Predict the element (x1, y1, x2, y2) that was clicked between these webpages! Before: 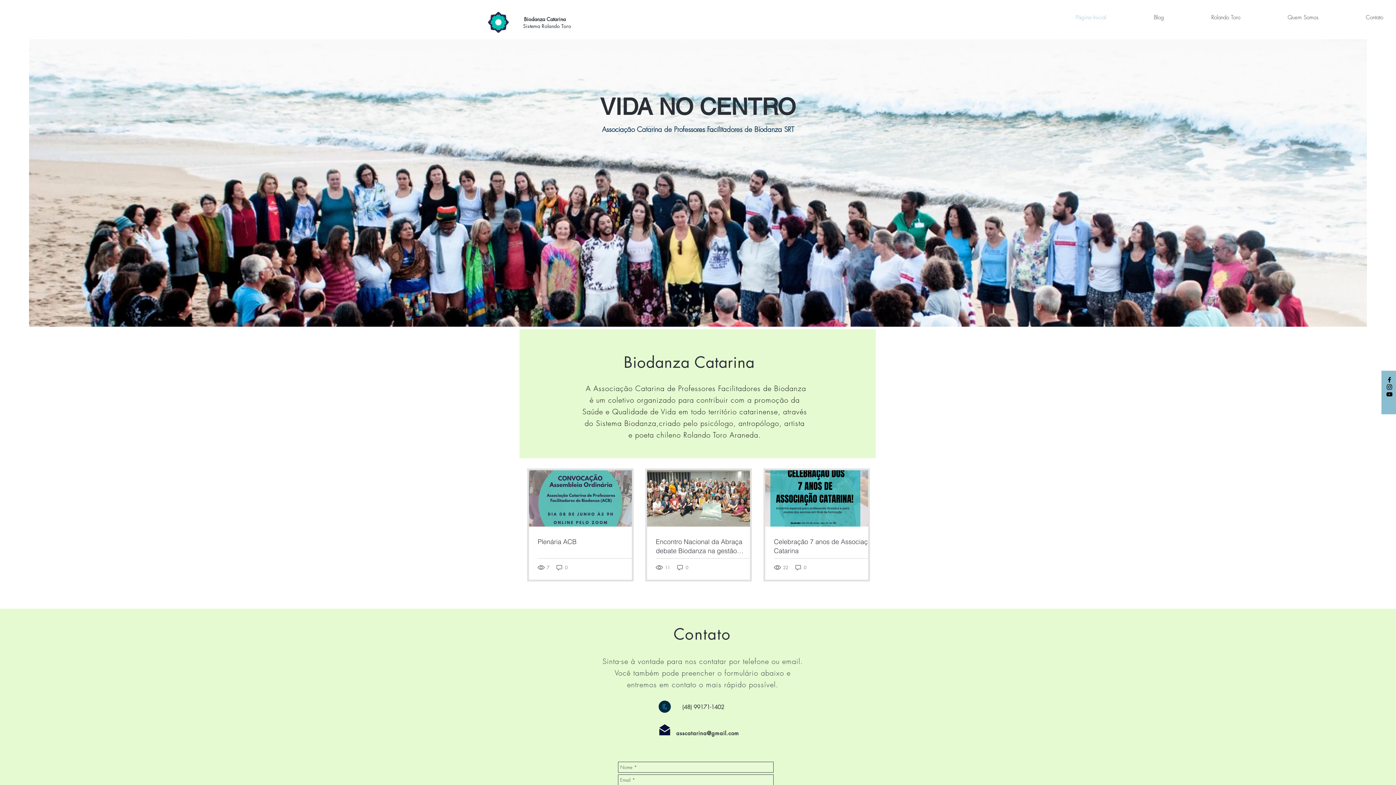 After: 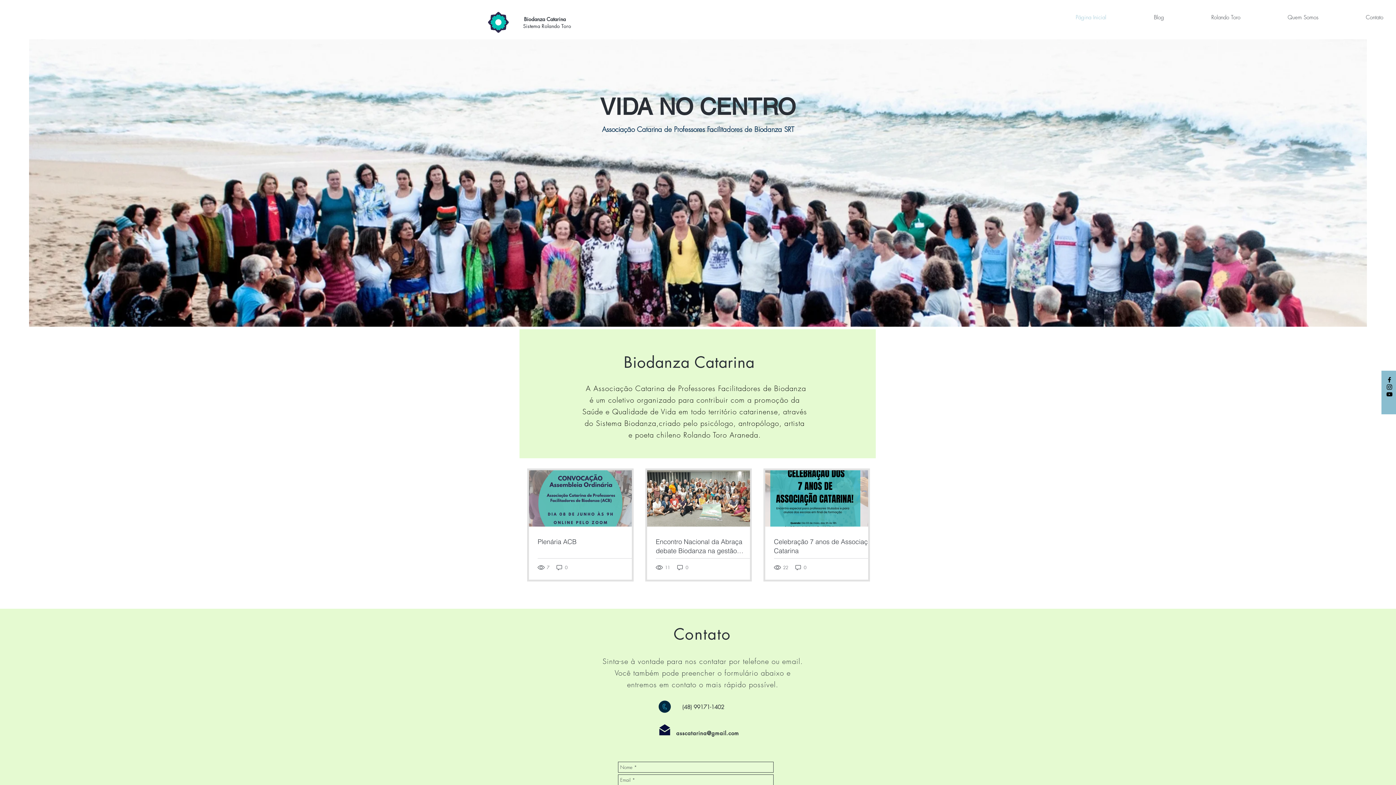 Action: bbox: (1324, 7, 1389, 28) label: Contato